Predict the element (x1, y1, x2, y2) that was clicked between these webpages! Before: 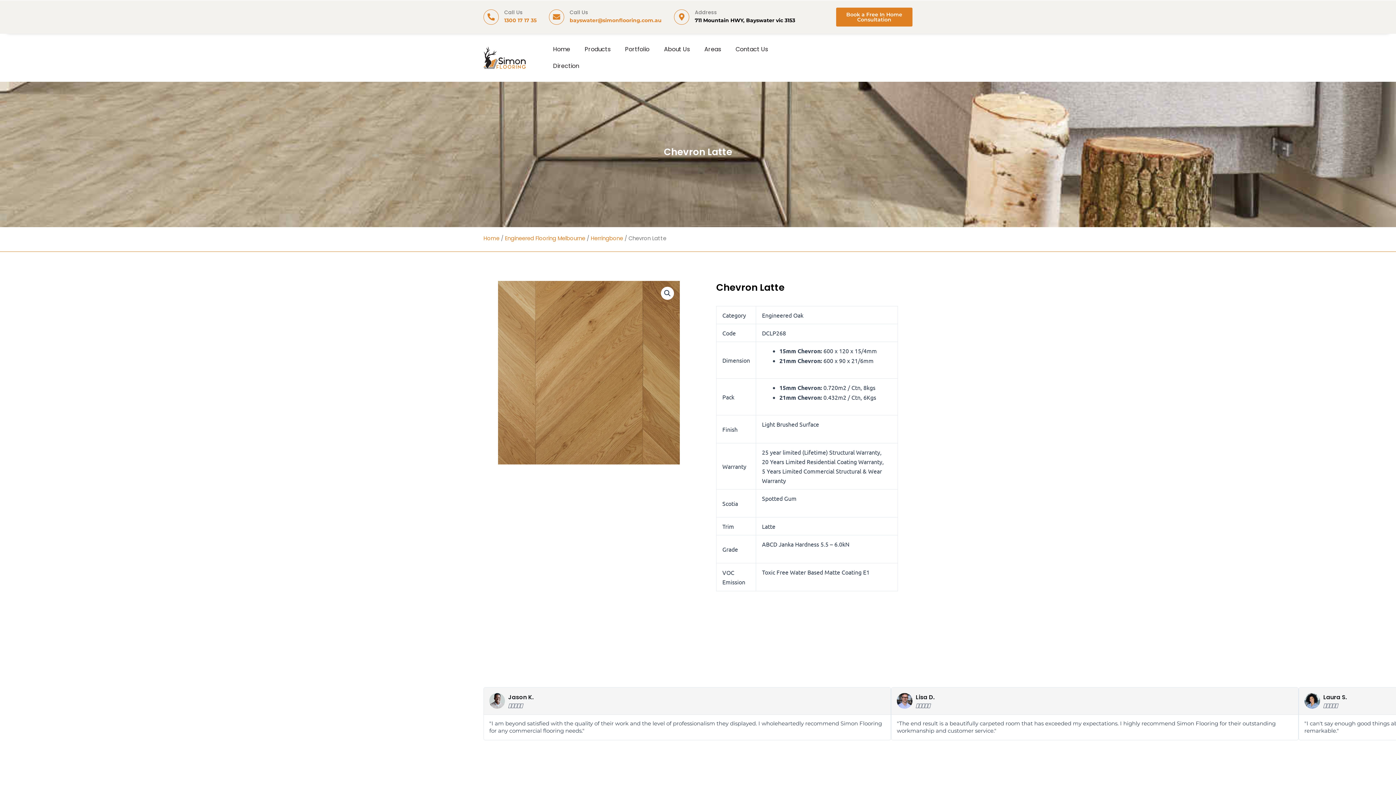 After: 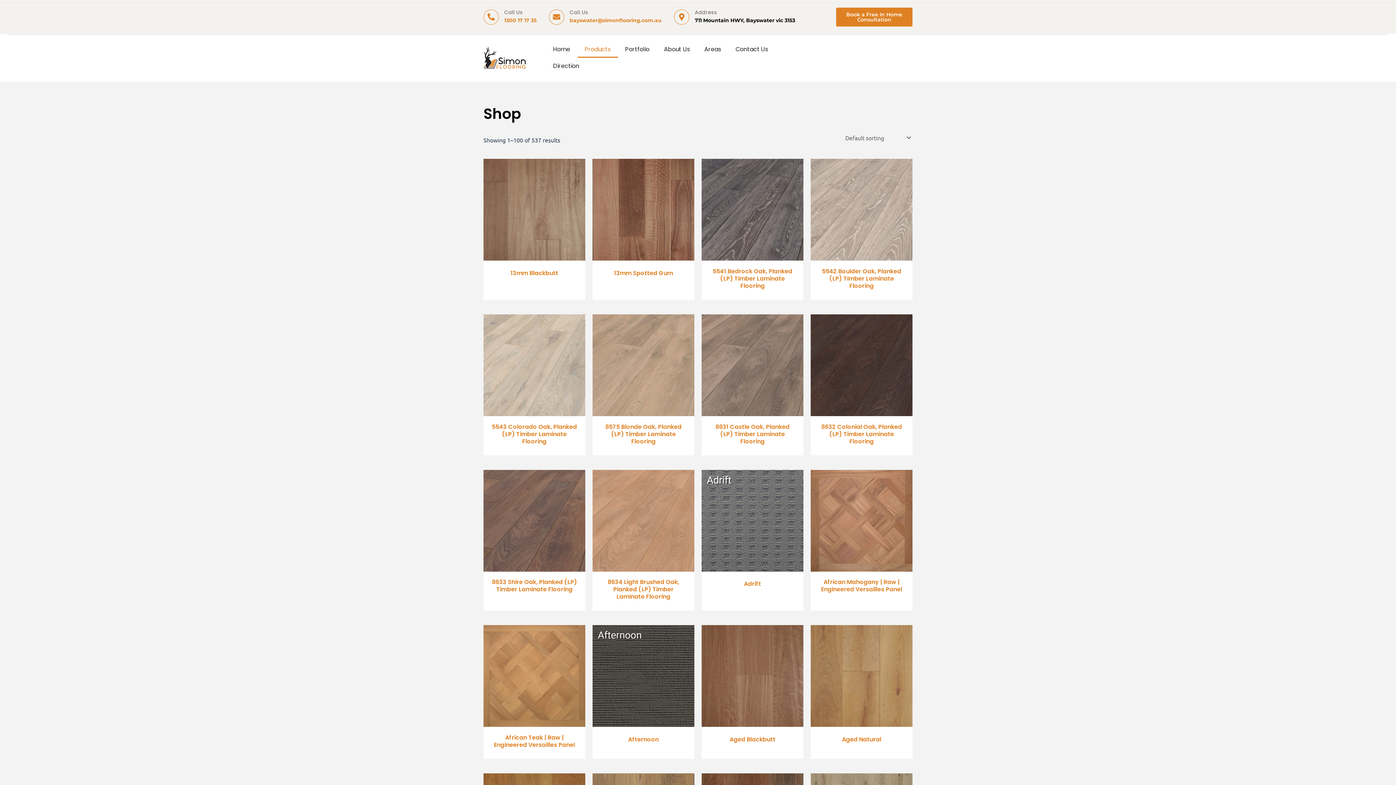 Action: bbox: (577, 41, 618, 57) label: Products